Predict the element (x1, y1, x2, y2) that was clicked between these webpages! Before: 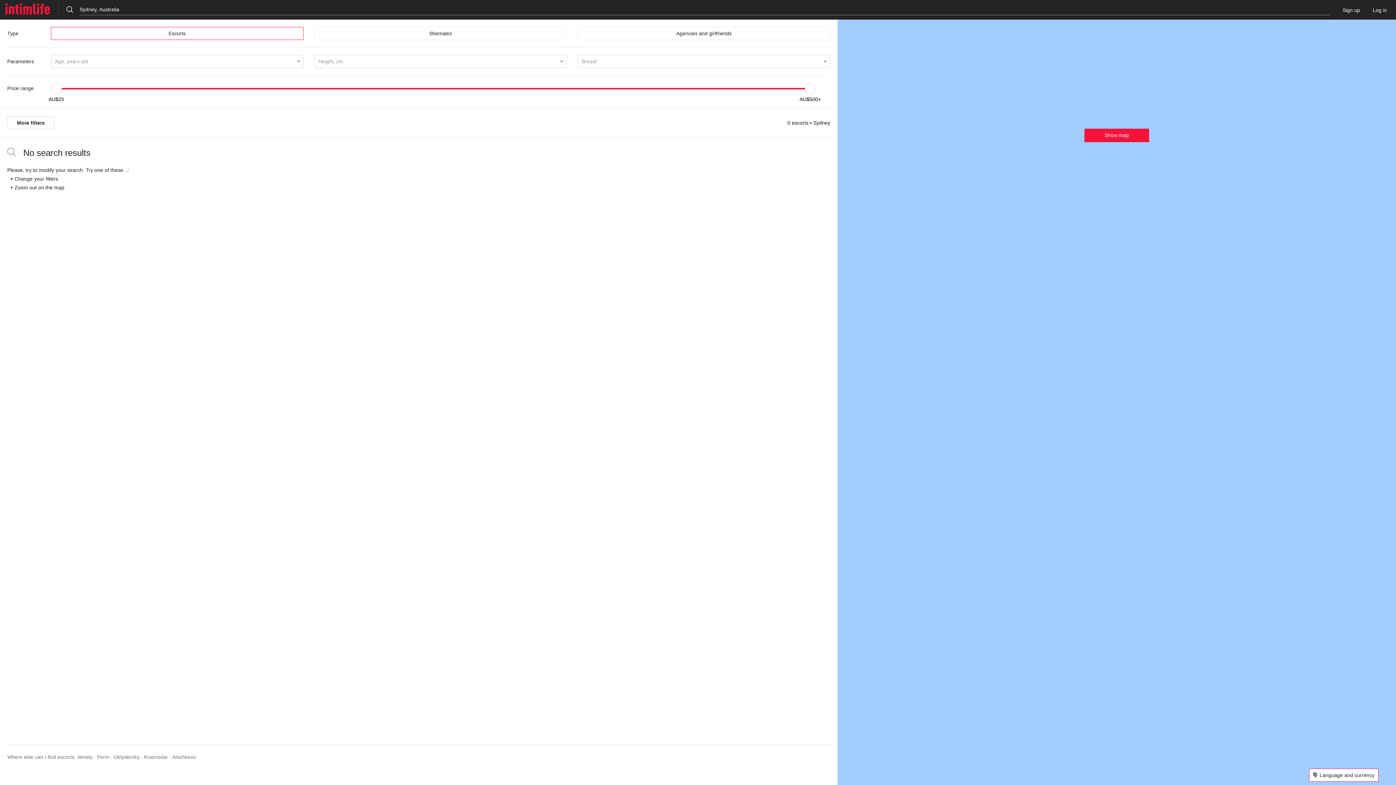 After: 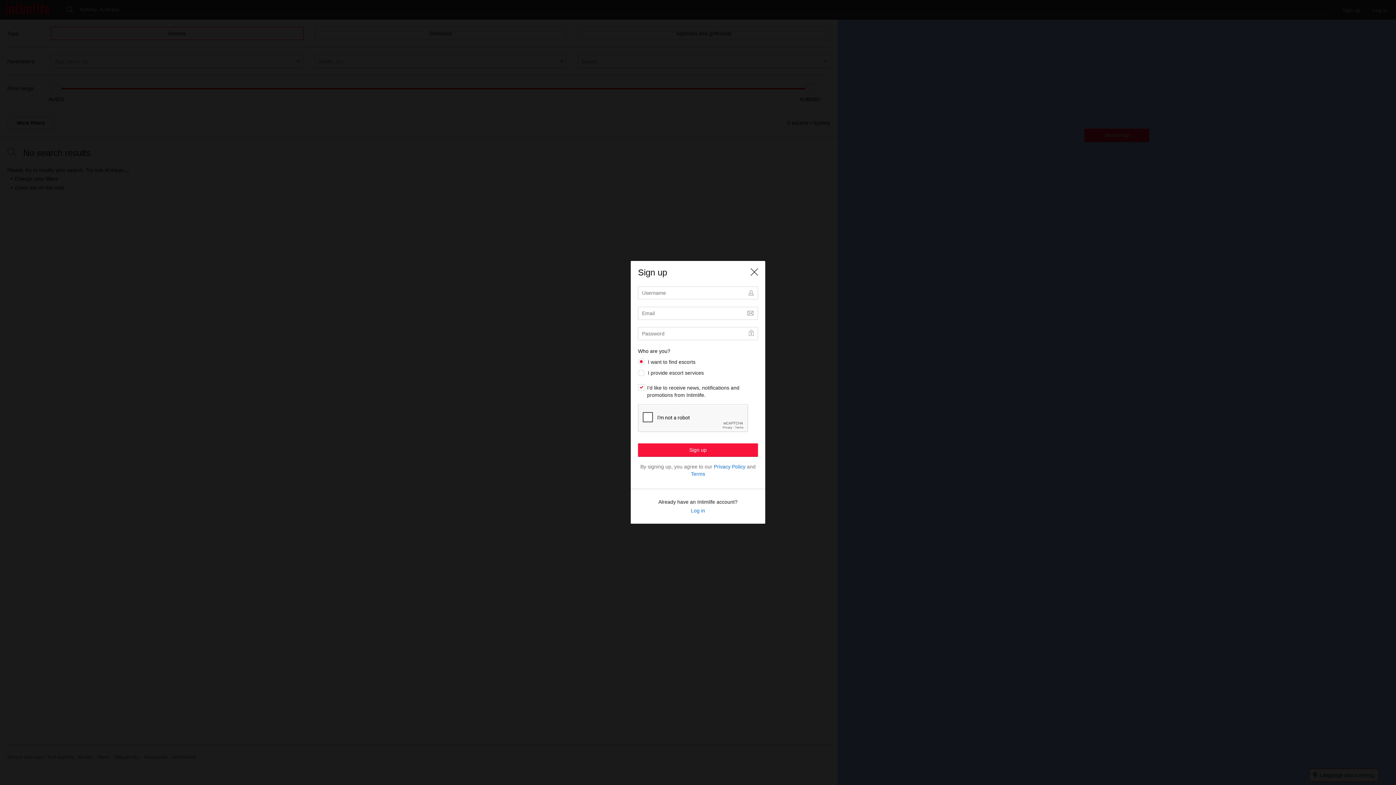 Action: bbox: (1339, 0, 1364, 19) label: Sign up